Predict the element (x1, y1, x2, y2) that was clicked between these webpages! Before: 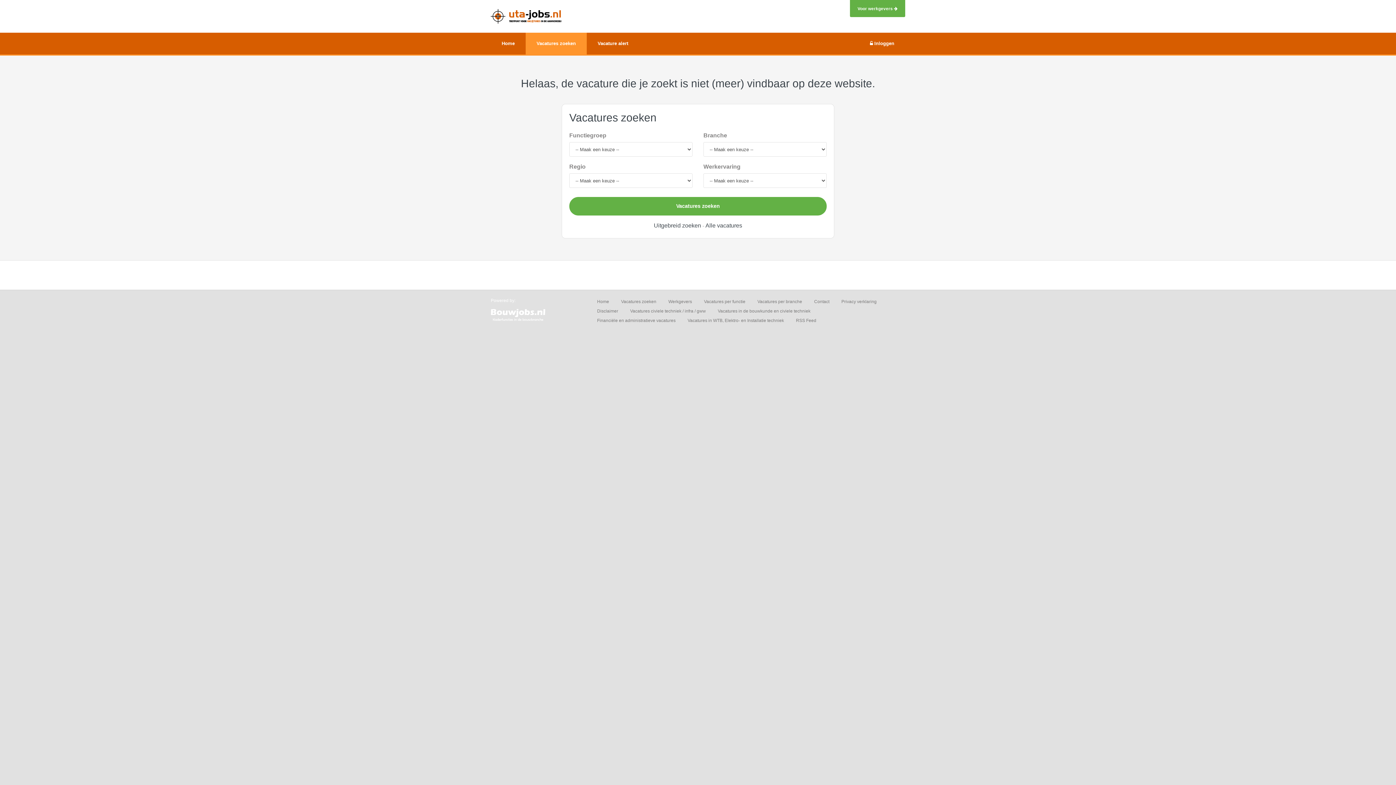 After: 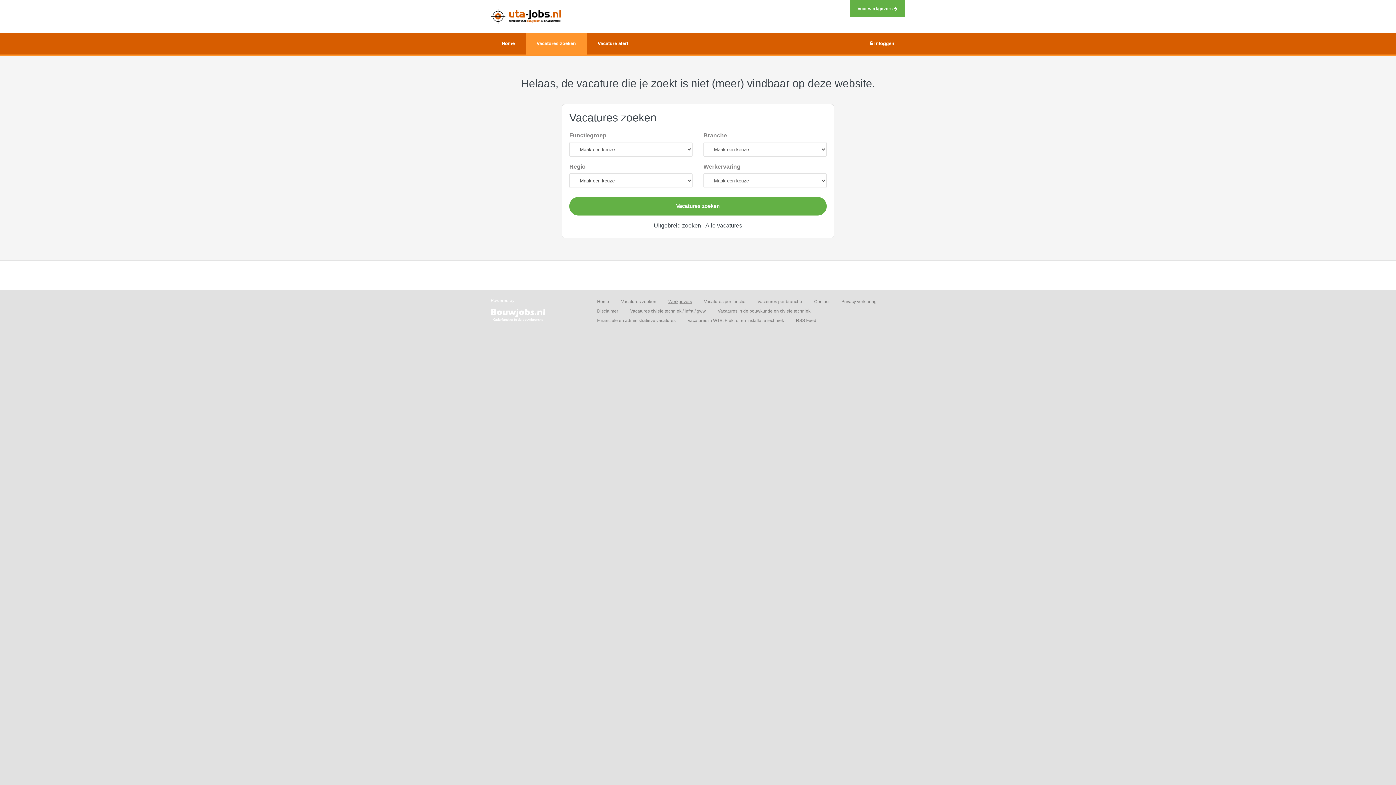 Action: bbox: (668, 299, 692, 304) label: Werkgevers